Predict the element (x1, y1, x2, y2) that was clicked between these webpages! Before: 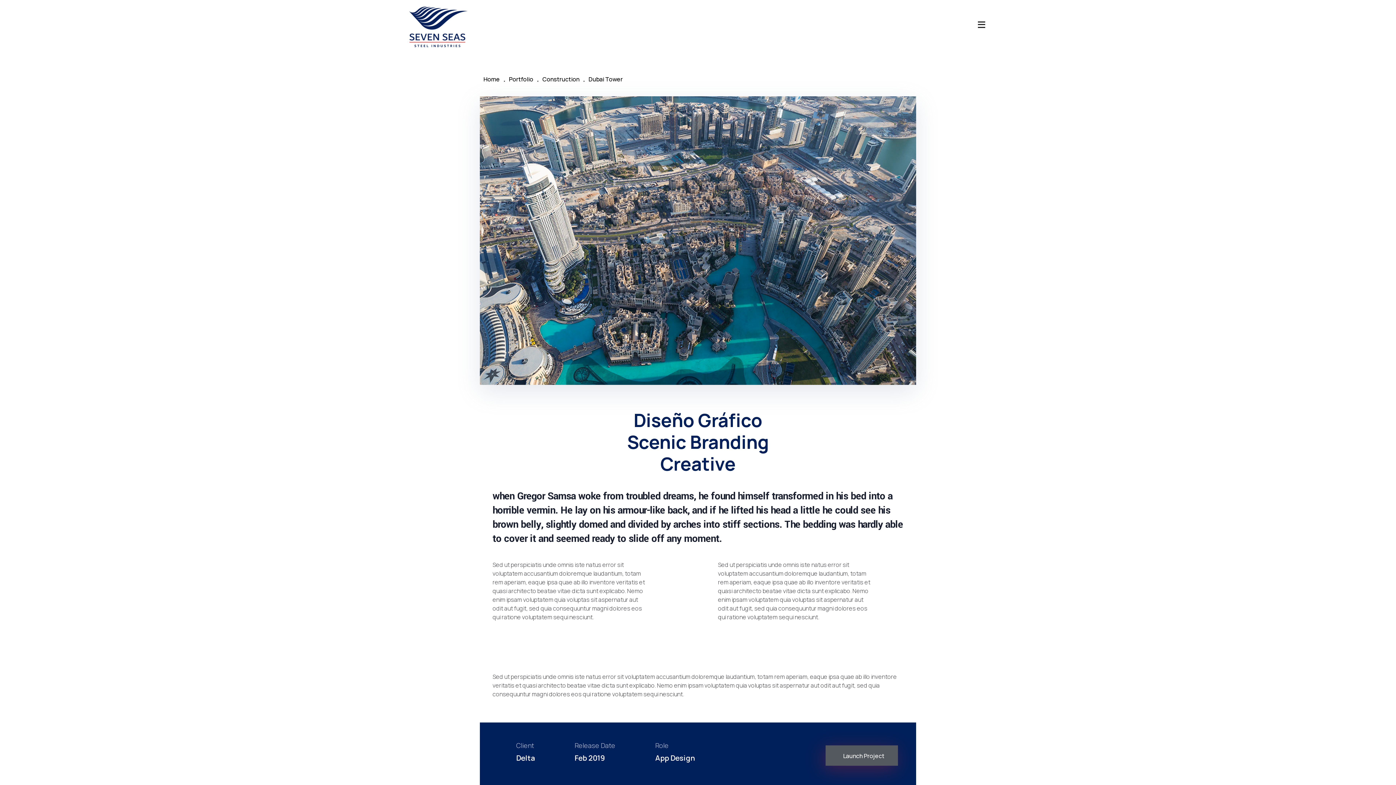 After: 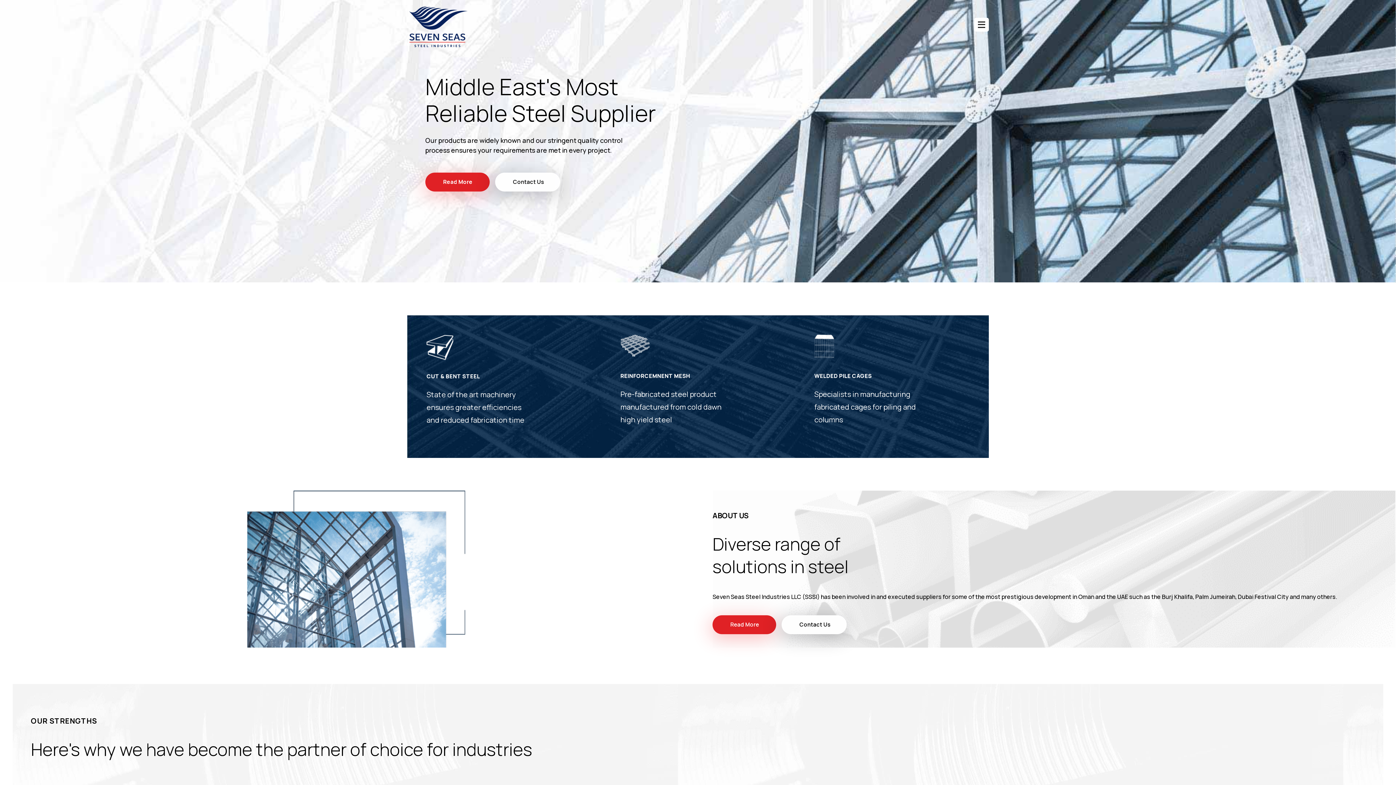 Action: bbox: (483, 75, 500, 83) label: Home